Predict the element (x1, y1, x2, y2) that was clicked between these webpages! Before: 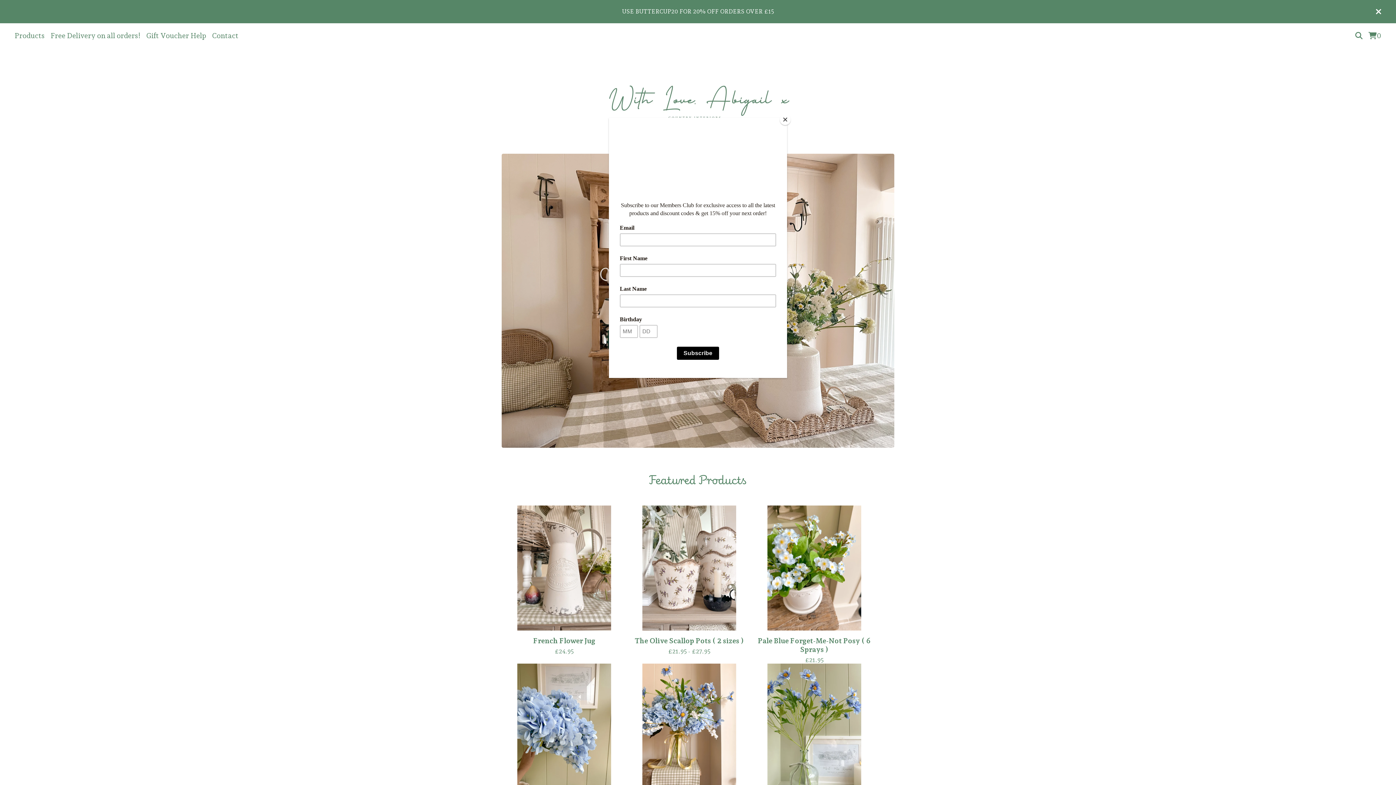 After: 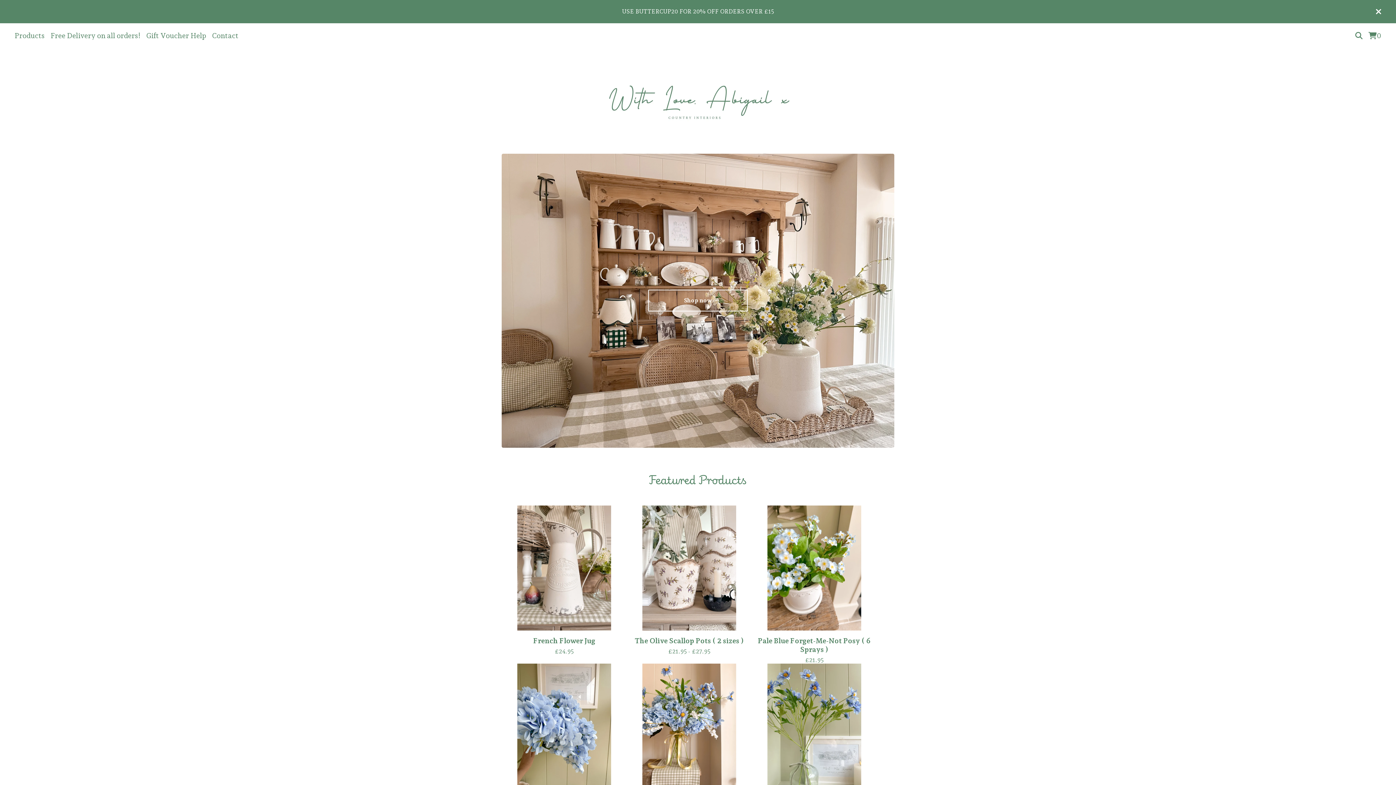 Action: label: Close bbox: (780, 114, 790, 125)